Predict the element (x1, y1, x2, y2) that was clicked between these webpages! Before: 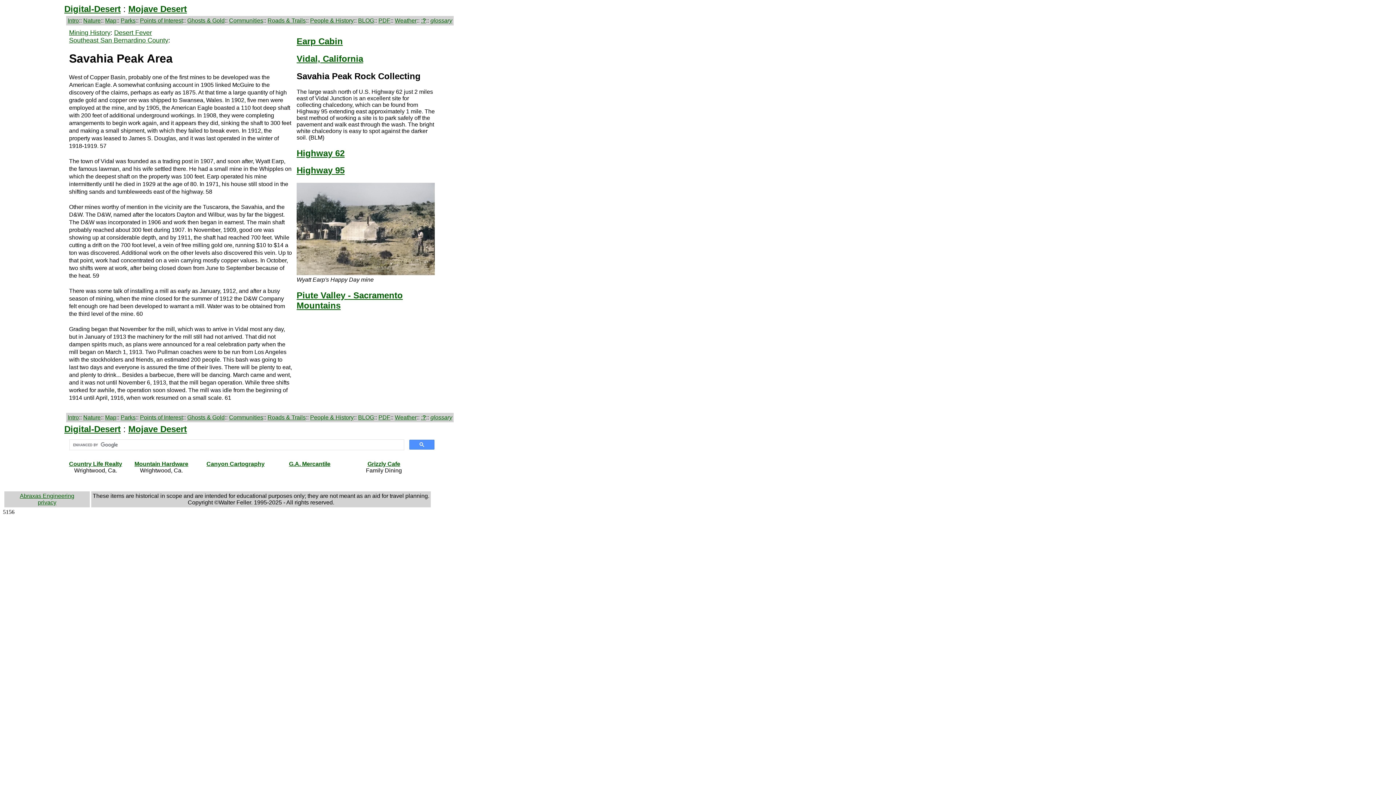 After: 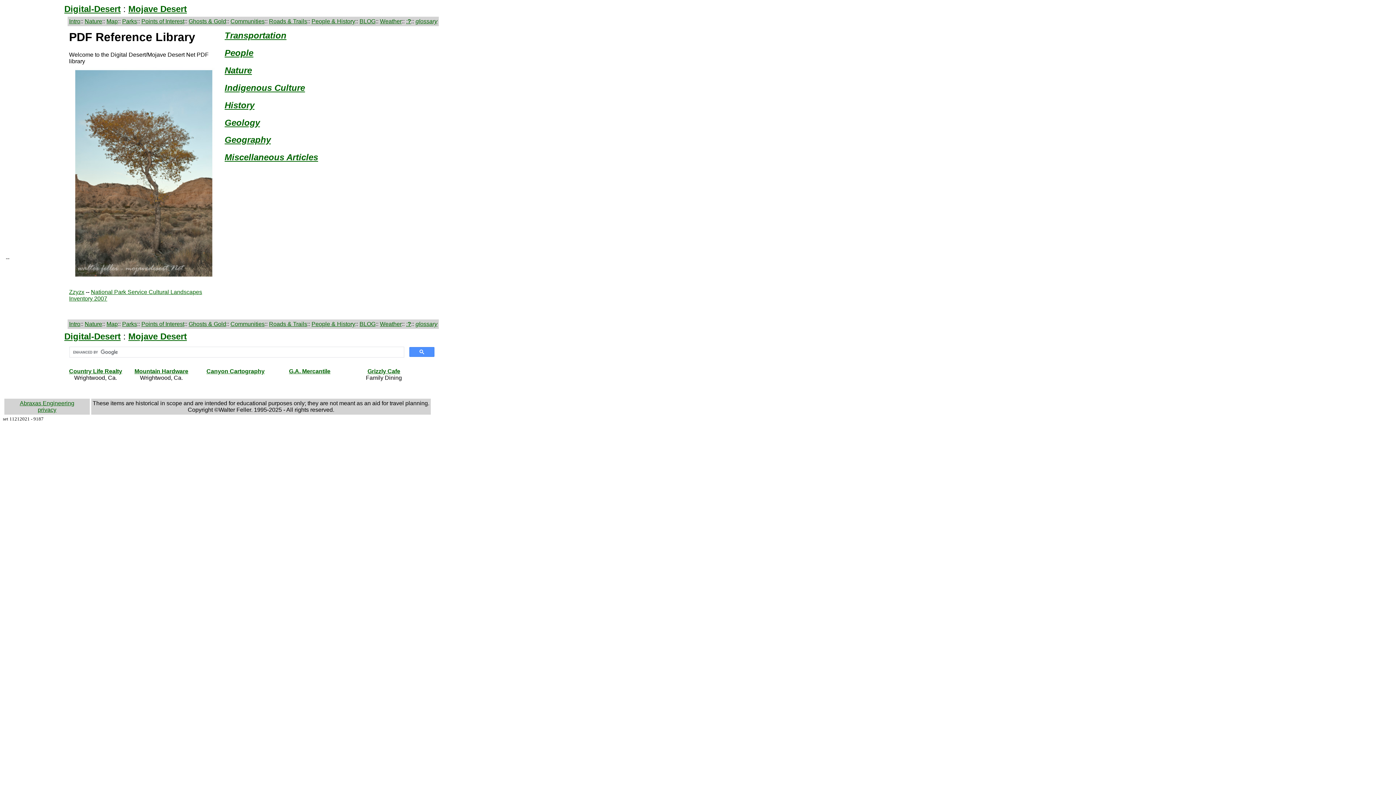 Action: label: PDF bbox: (378, 414, 390, 420)